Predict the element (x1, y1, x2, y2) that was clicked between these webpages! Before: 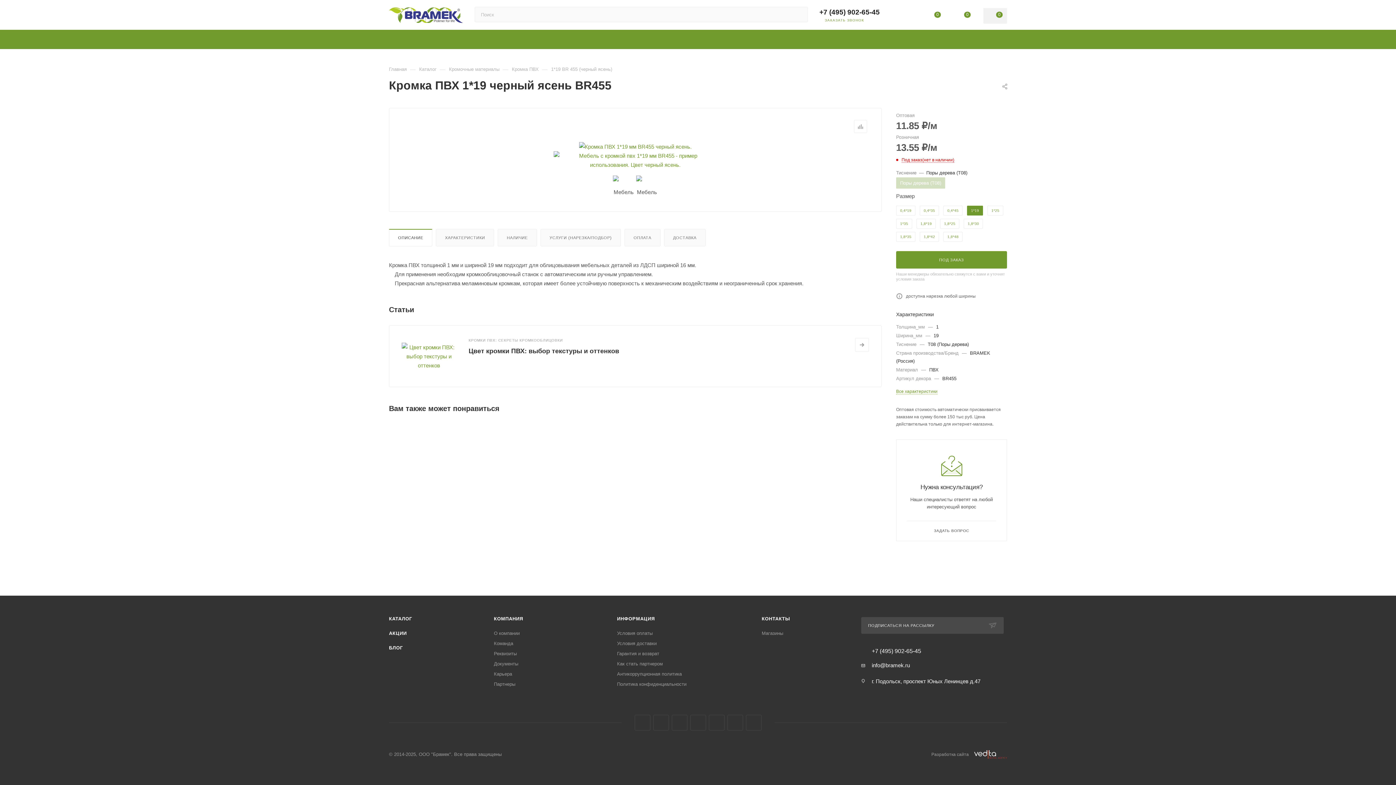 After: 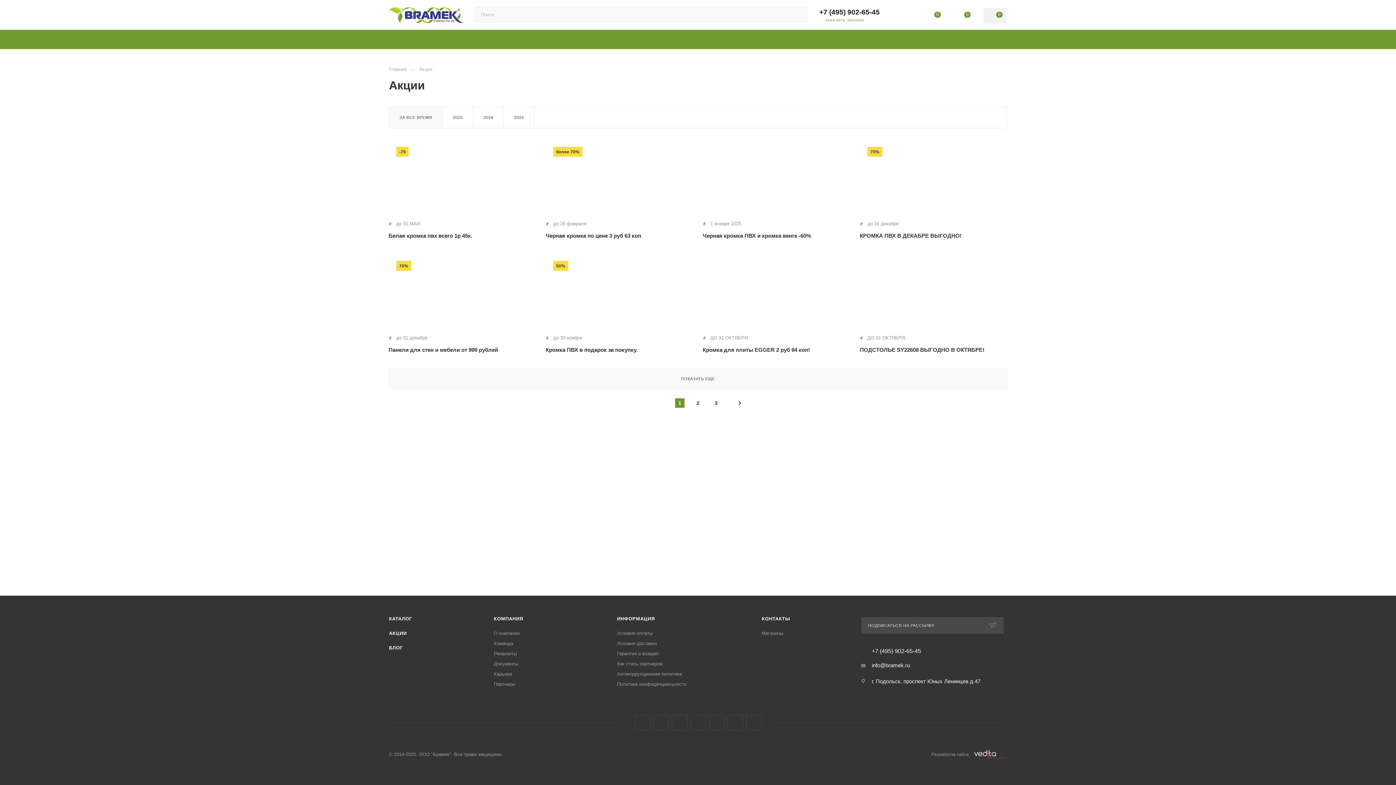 Action: bbox: (389, 630, 406, 636) label: АКЦИИ